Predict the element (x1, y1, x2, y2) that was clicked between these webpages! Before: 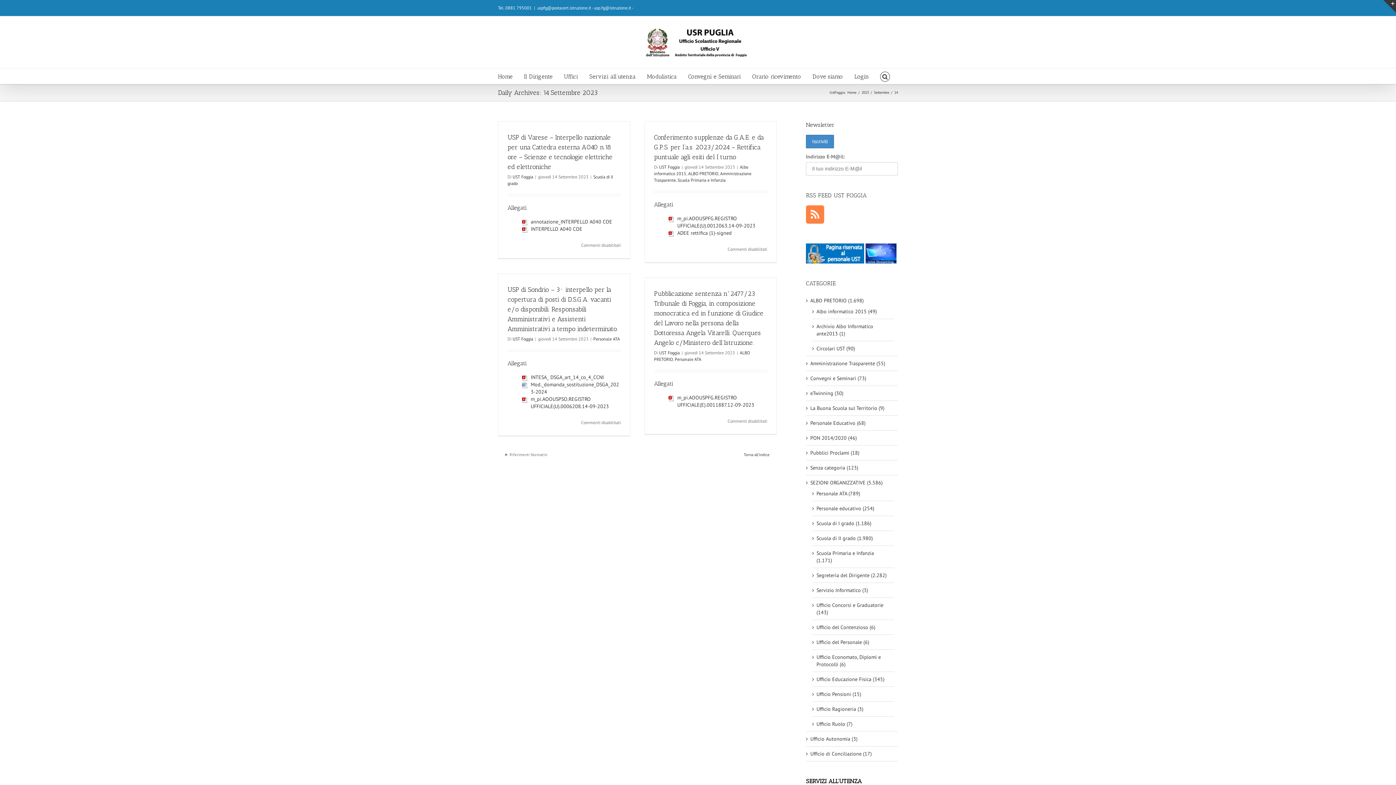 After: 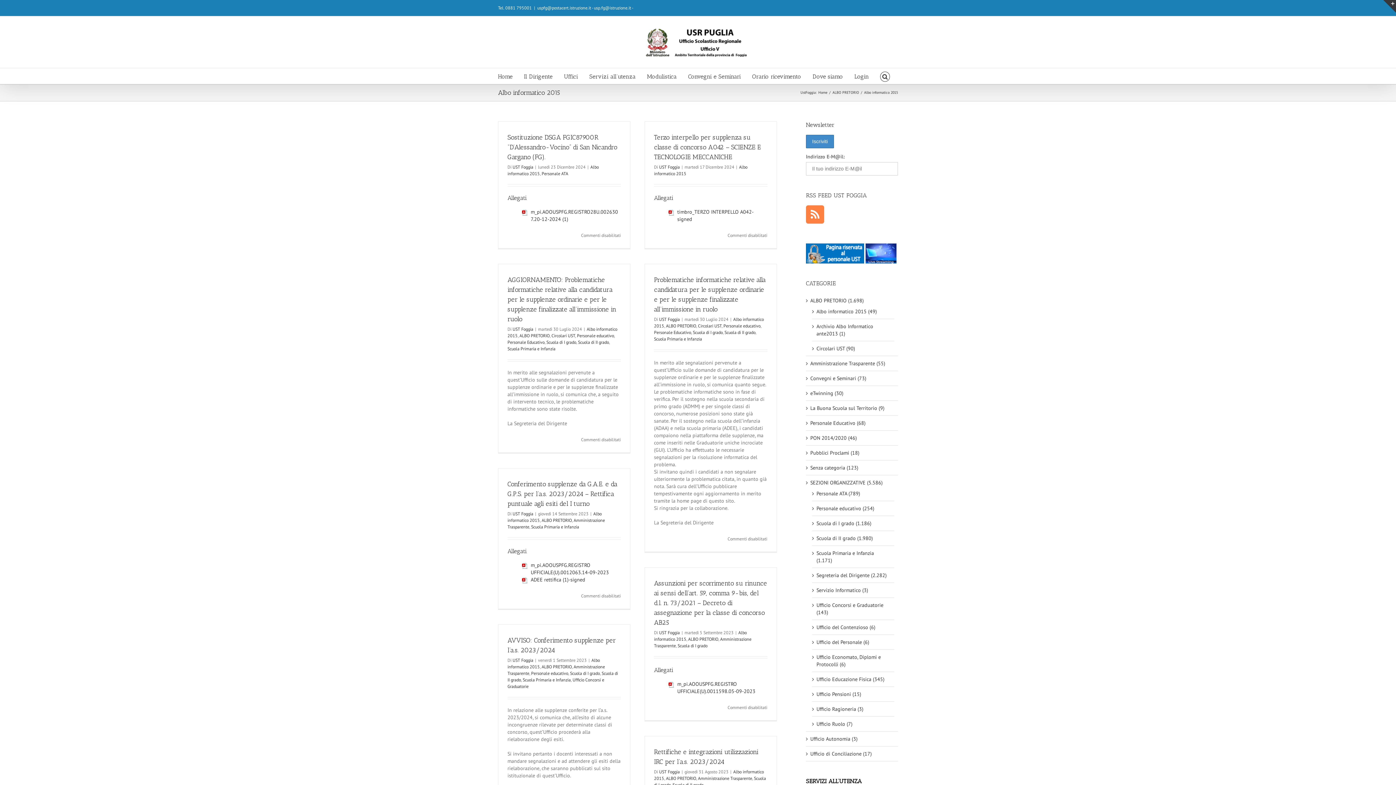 Action: label: Albo informatico 2015 (49) bbox: (816, 308, 890, 315)